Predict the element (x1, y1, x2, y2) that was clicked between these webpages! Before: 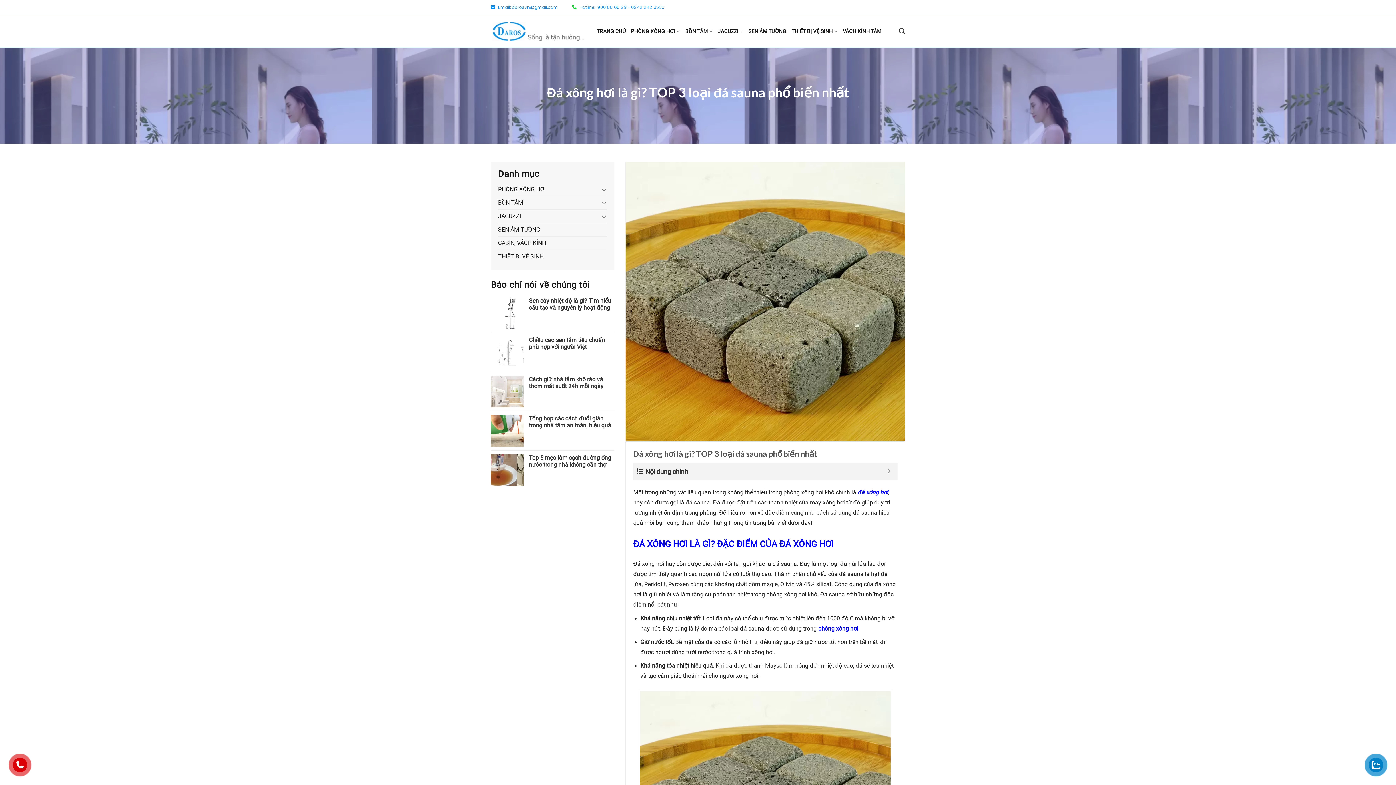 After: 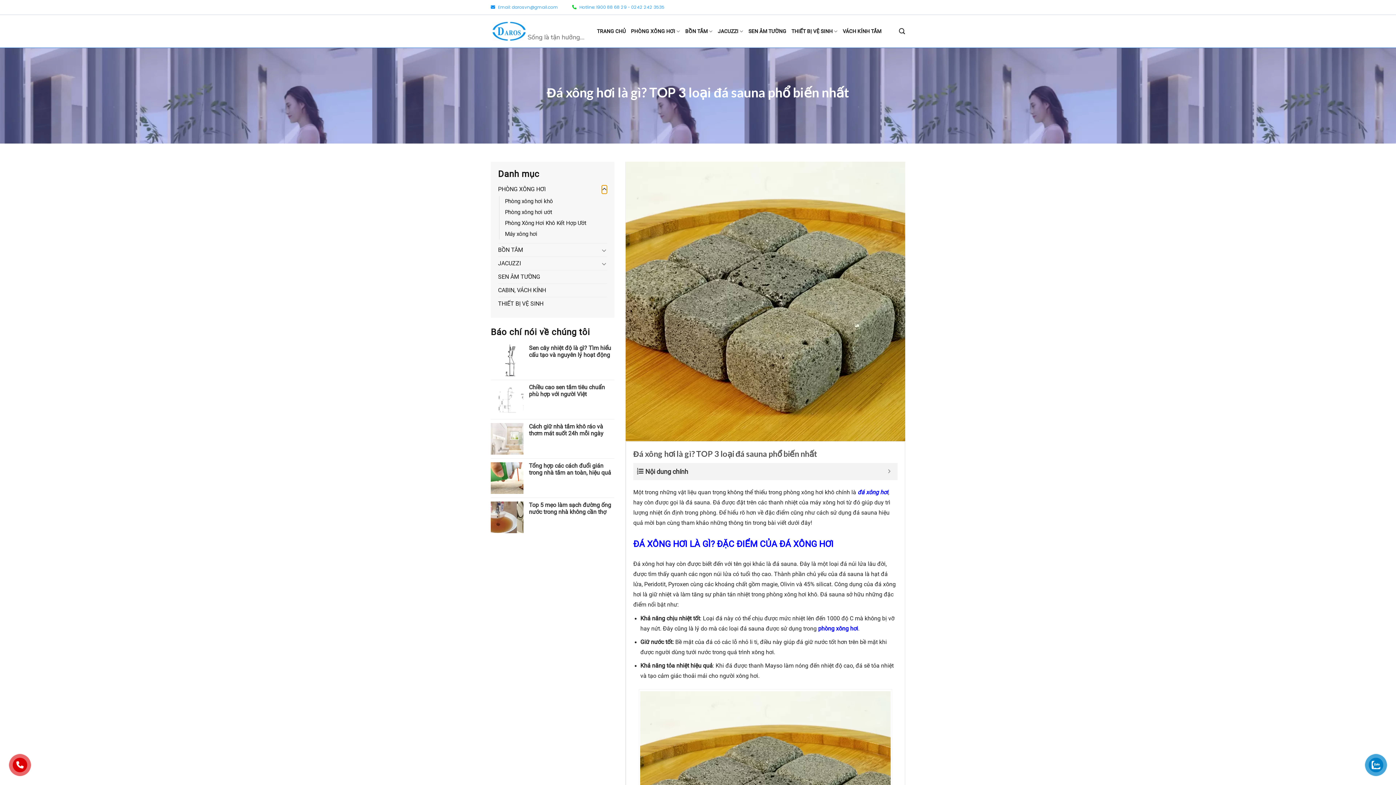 Action: bbox: (601, 184, 607, 194) label: Toggle